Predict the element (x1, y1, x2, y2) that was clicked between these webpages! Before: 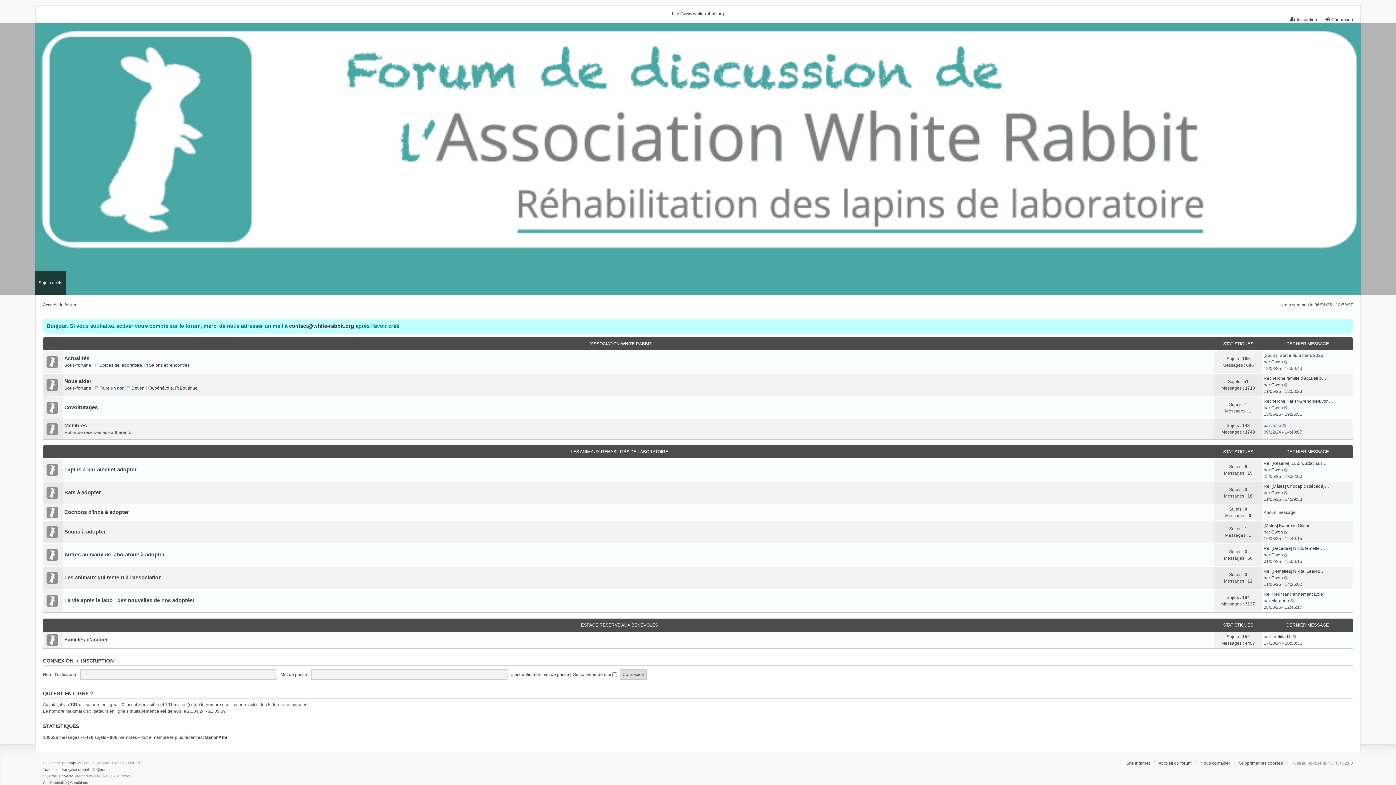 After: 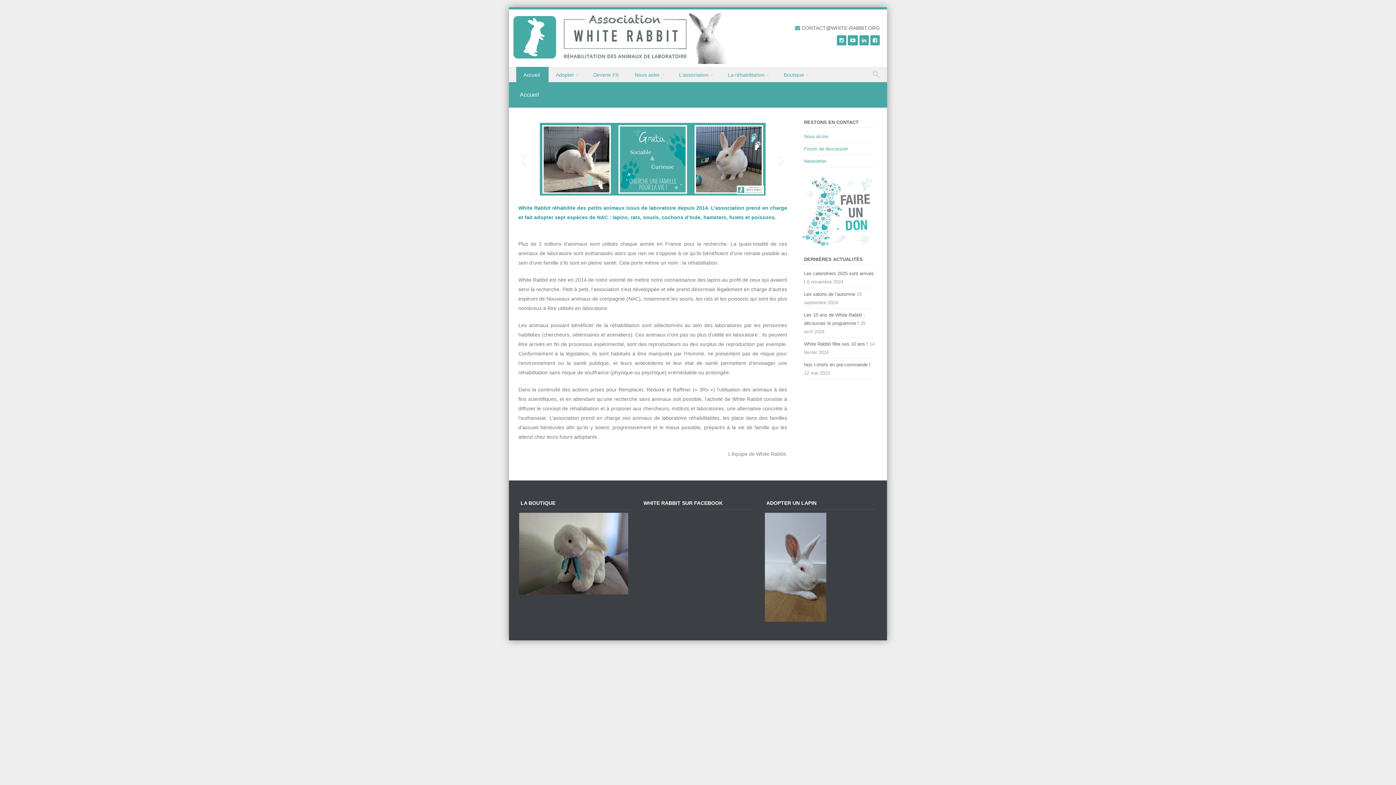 Action: bbox: (1126, 760, 1150, 767) label: Site internet